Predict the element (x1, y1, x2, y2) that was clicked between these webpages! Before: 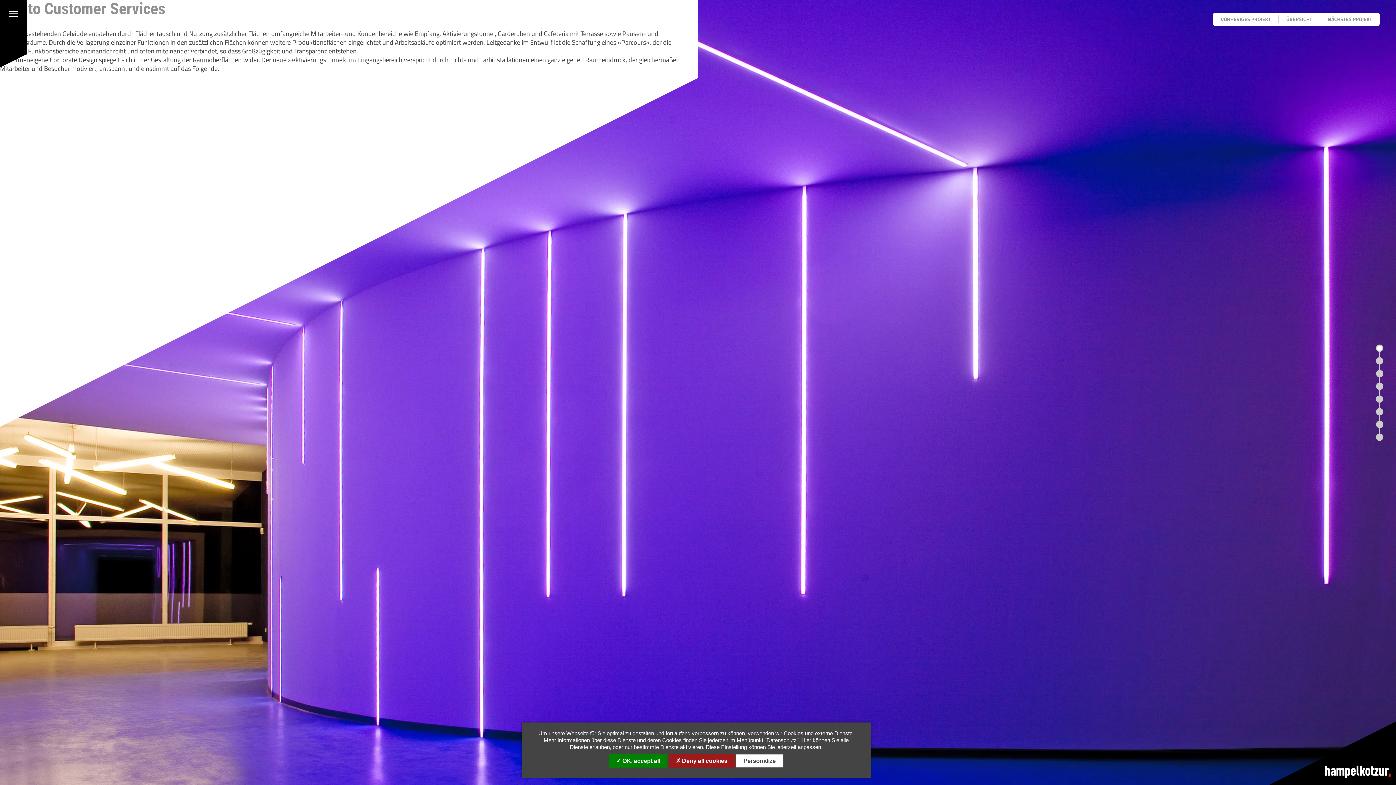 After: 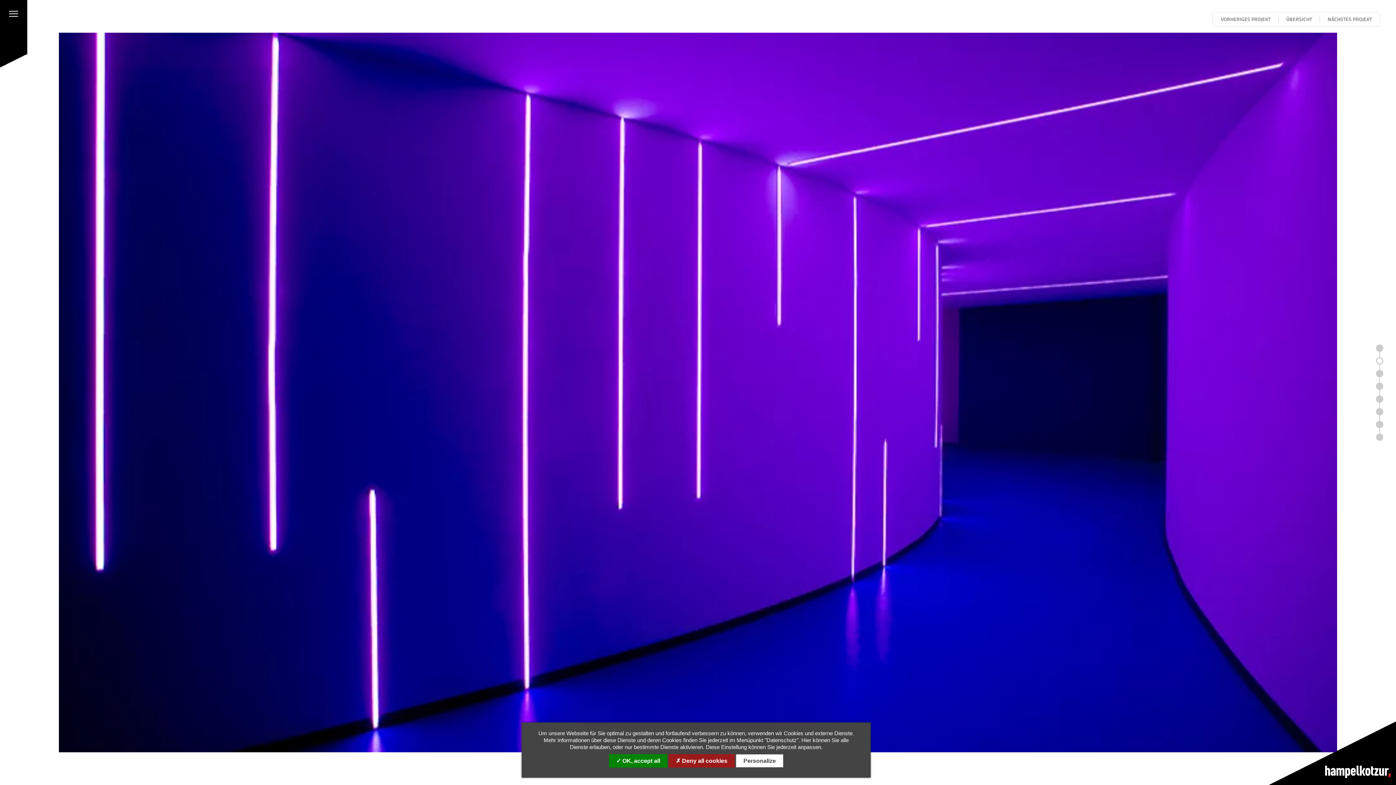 Action: bbox: (1376, 357, 1383, 364) label: Bild 1